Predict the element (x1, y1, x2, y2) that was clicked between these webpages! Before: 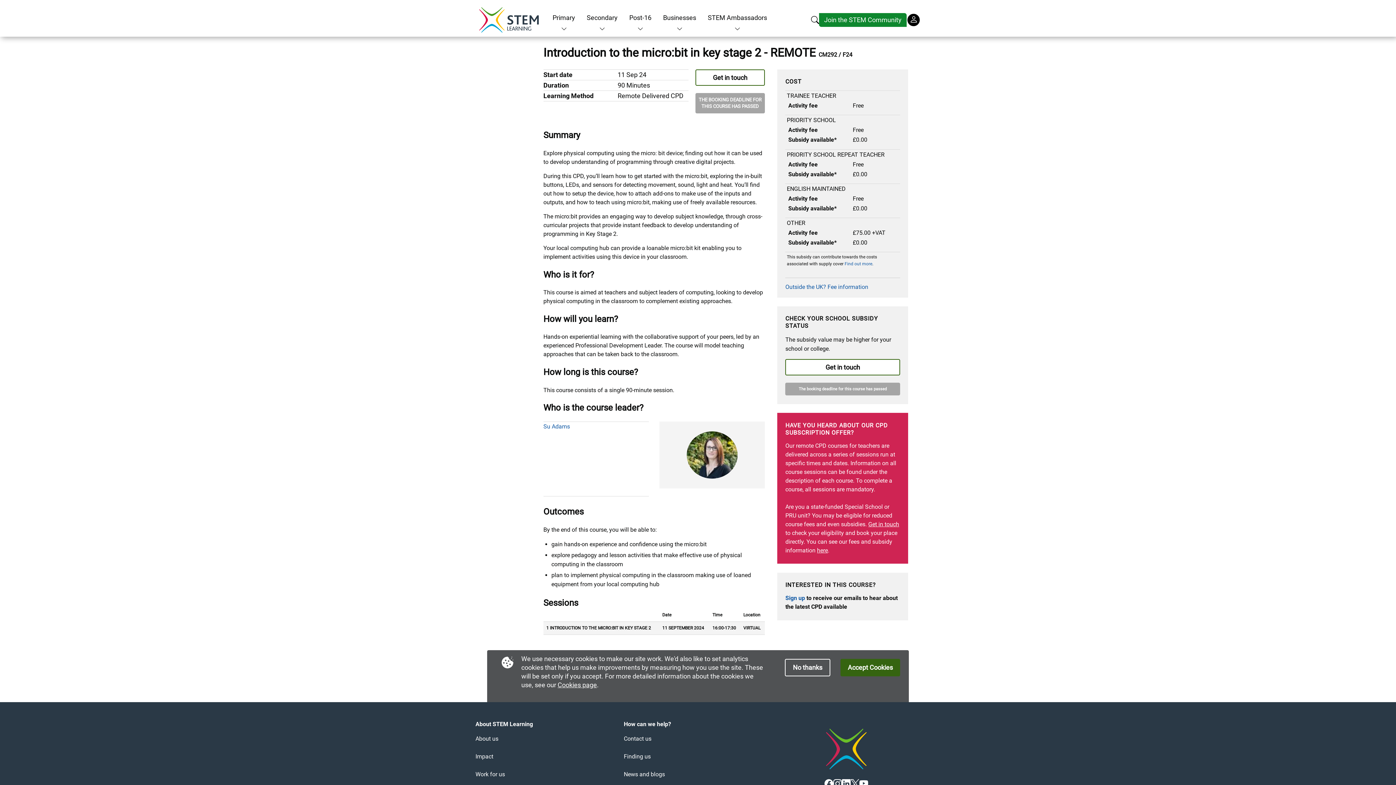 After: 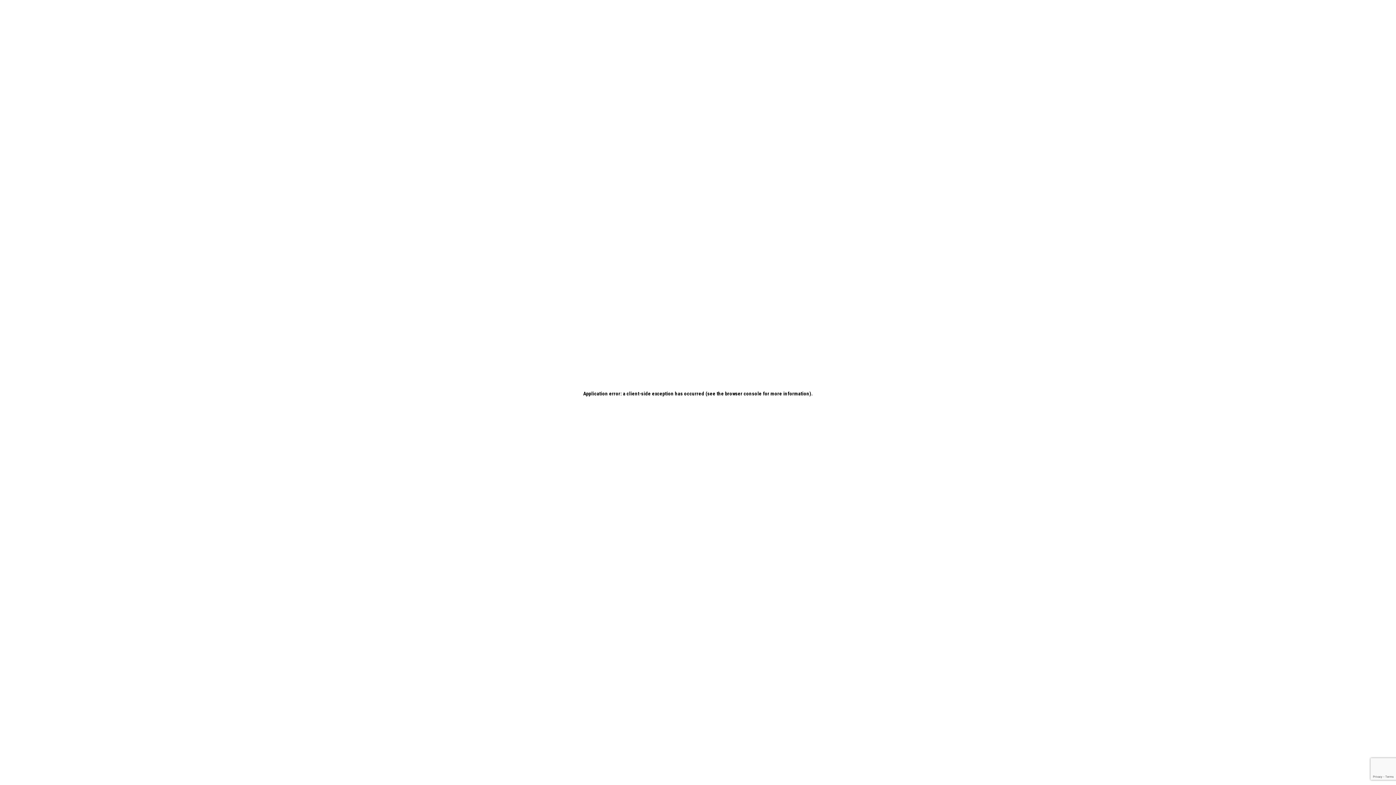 Action: bbox: (475, 15, 542, 23)